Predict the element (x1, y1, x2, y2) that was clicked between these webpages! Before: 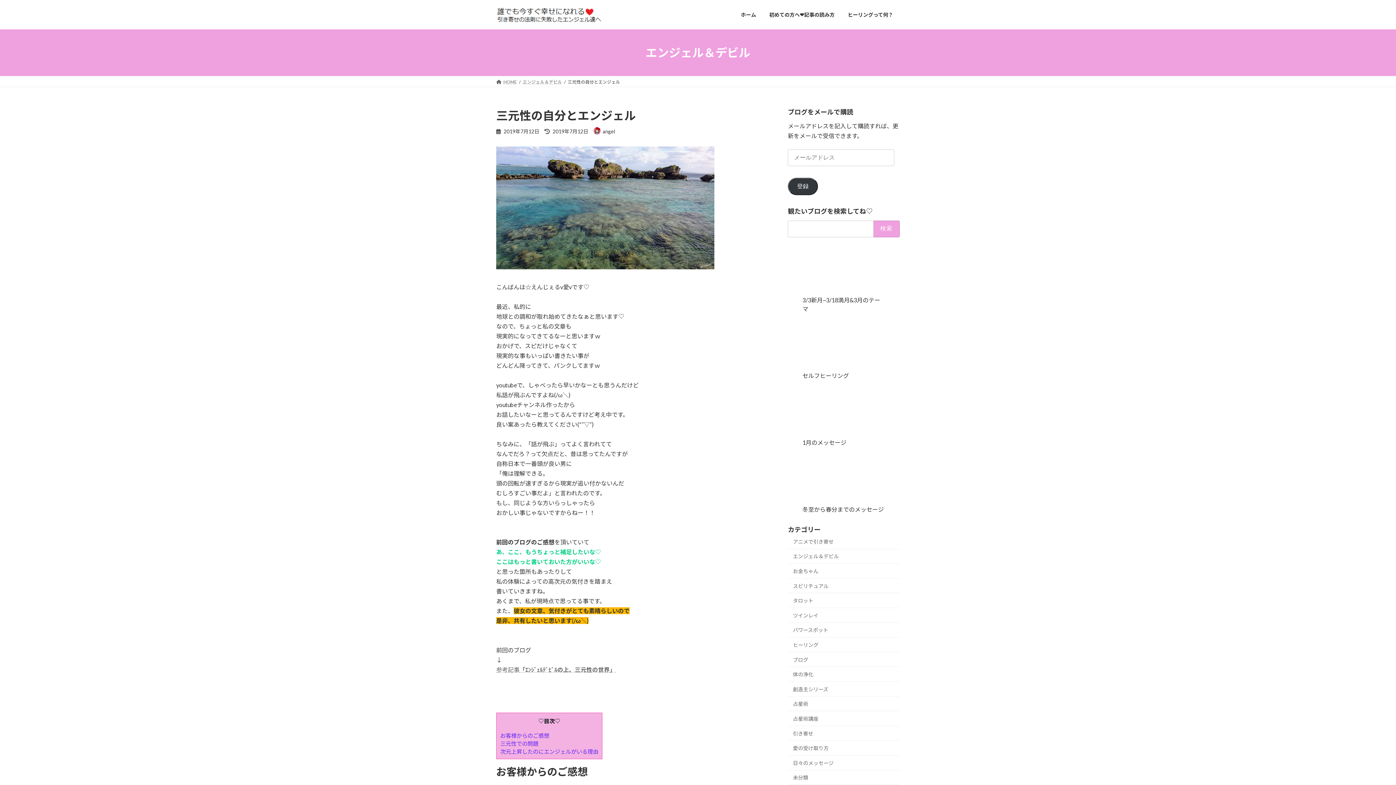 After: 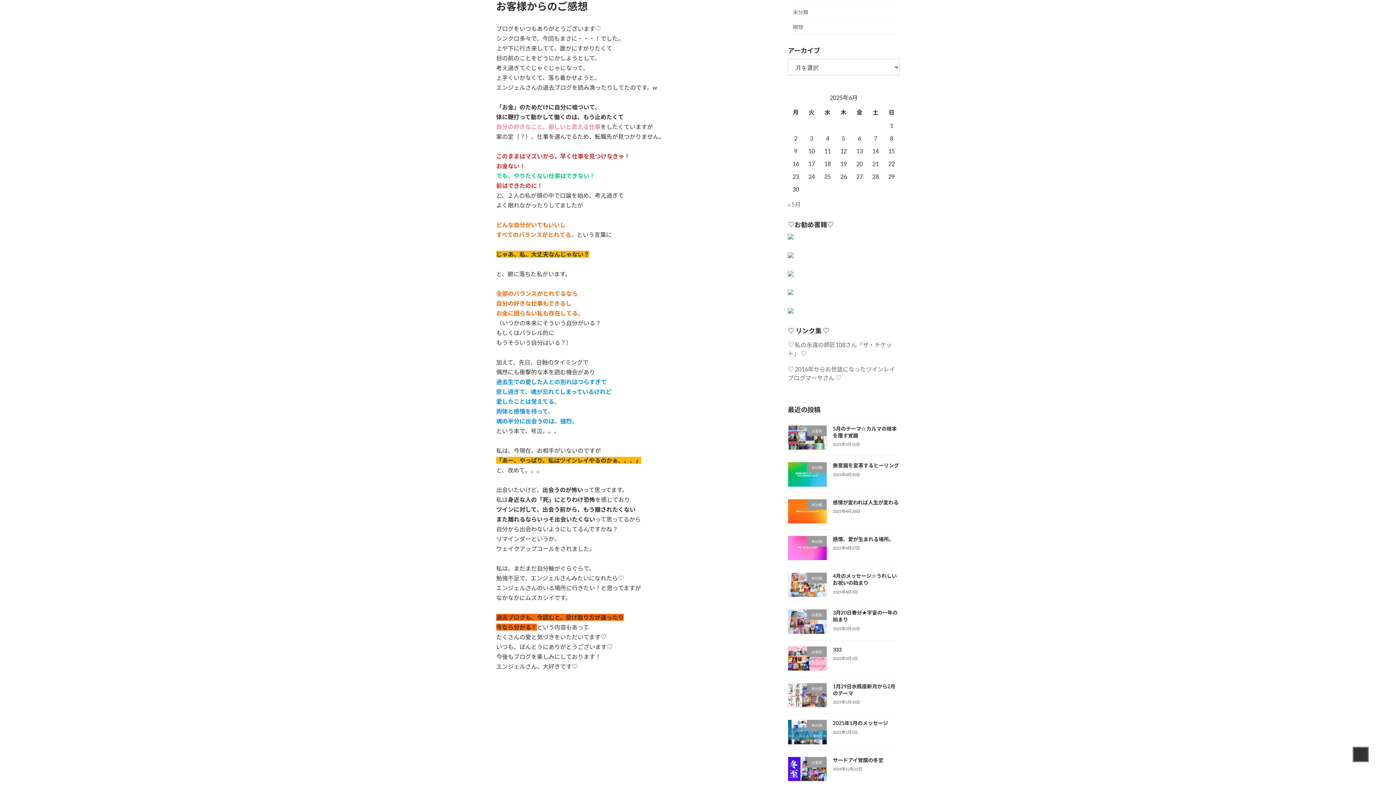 Action: bbox: (500, 732, 549, 739) label: お客様からのご感想